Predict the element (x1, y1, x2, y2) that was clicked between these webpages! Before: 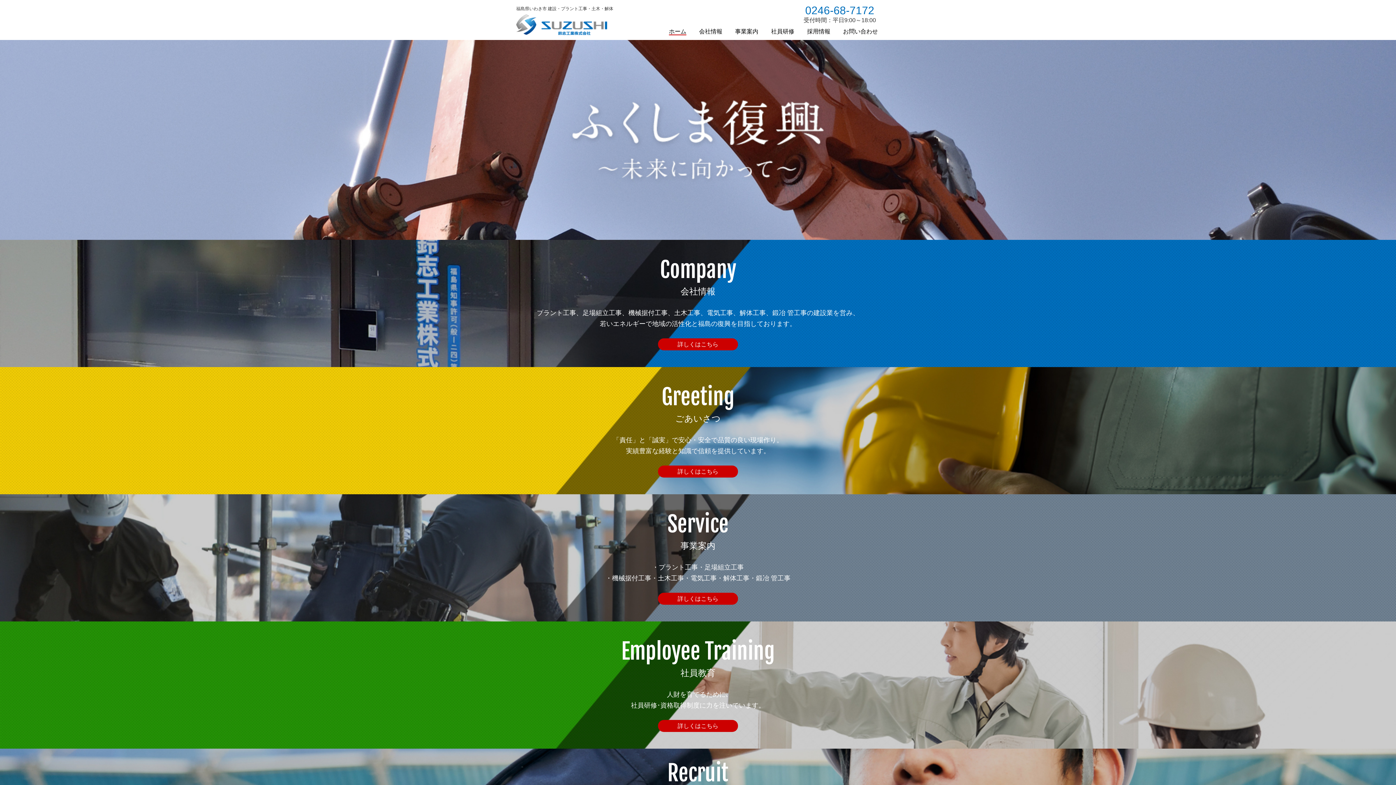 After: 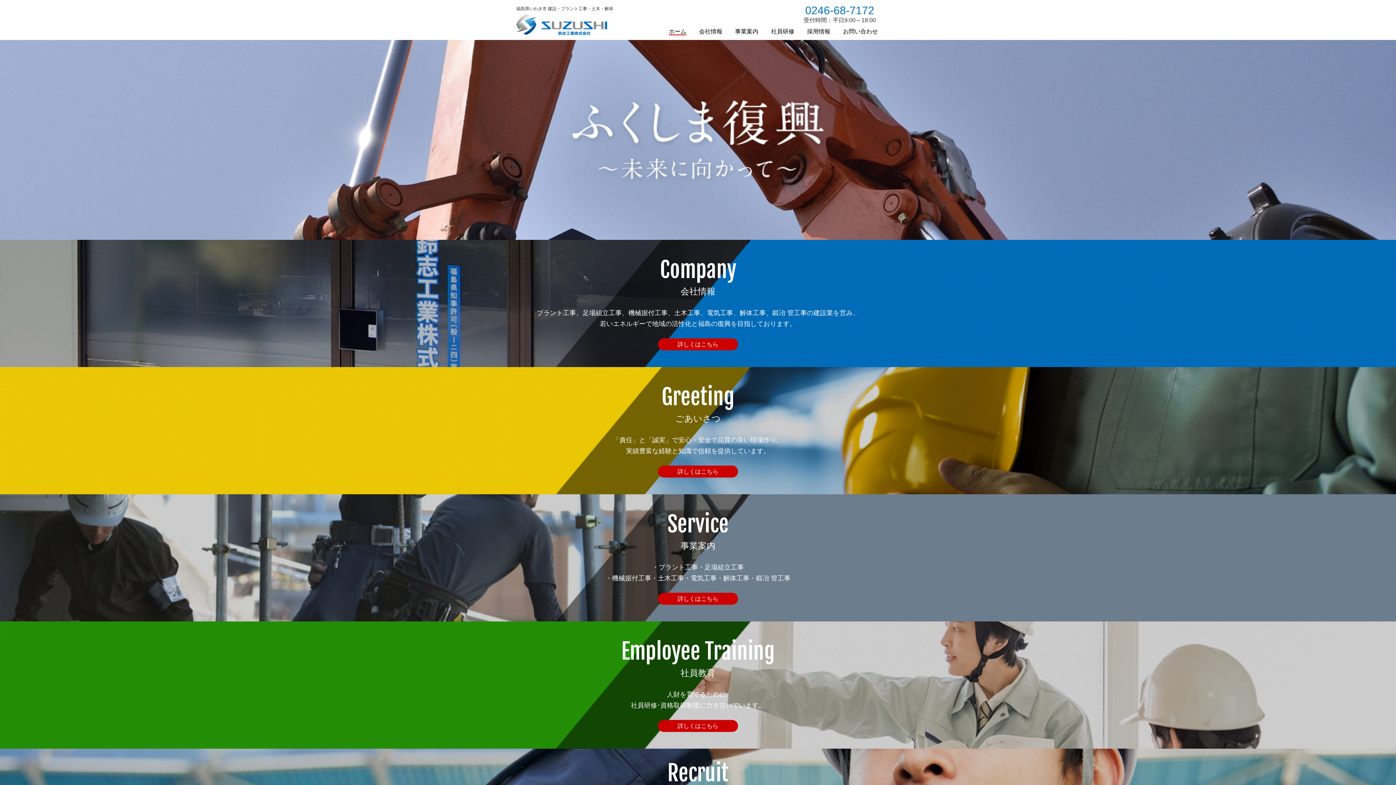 Action: label: ホーム bbox: (669, 28, 686, 35)